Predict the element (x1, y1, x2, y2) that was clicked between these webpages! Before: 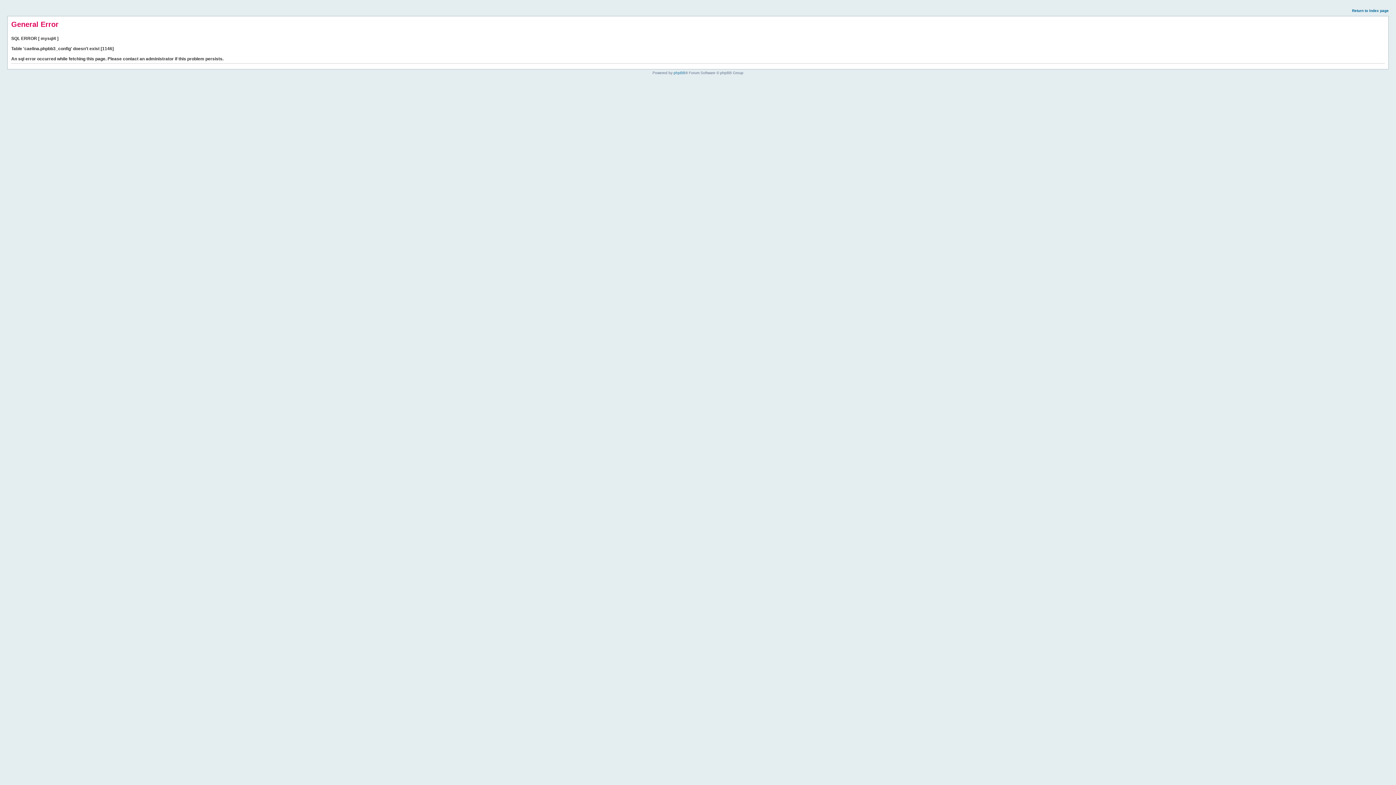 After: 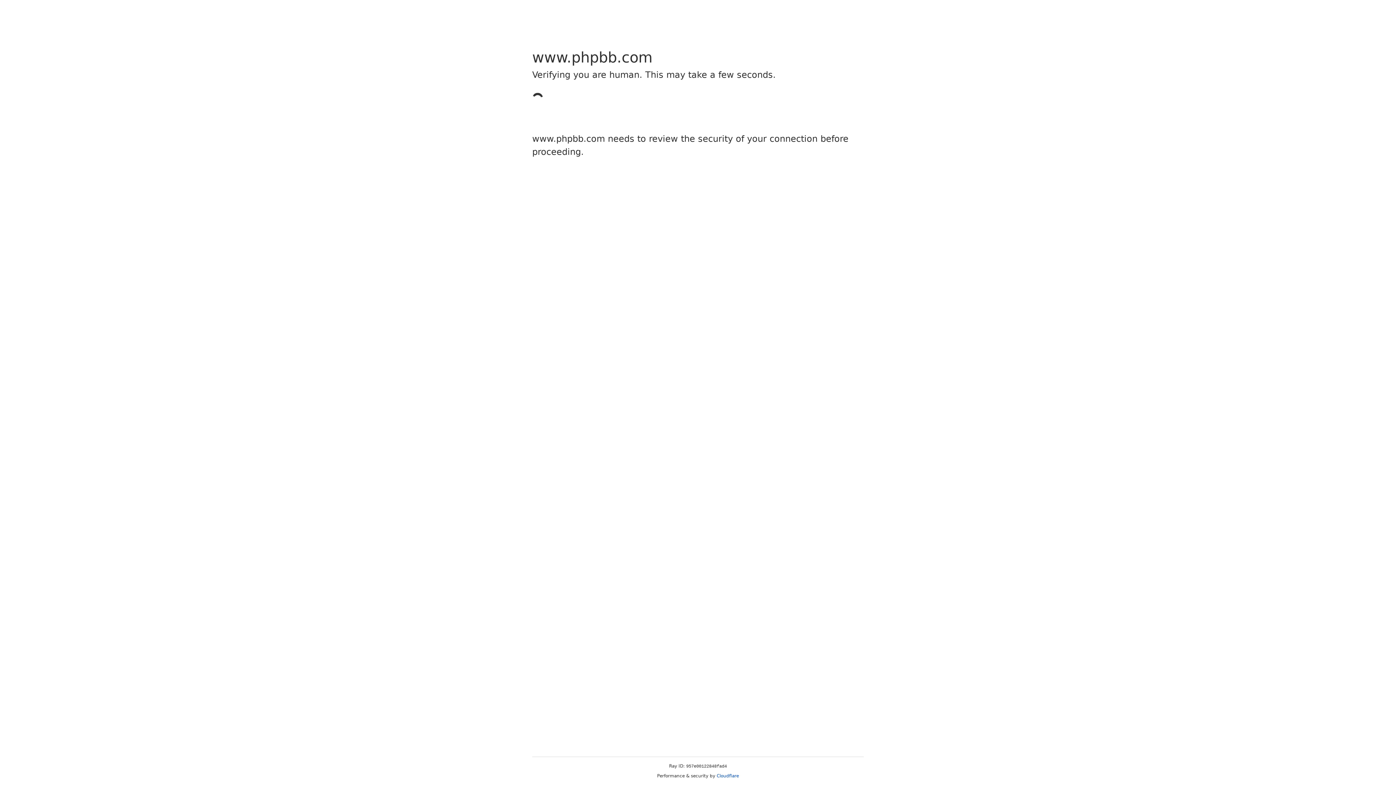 Action: label: phpBB bbox: (673, 70, 685, 74)